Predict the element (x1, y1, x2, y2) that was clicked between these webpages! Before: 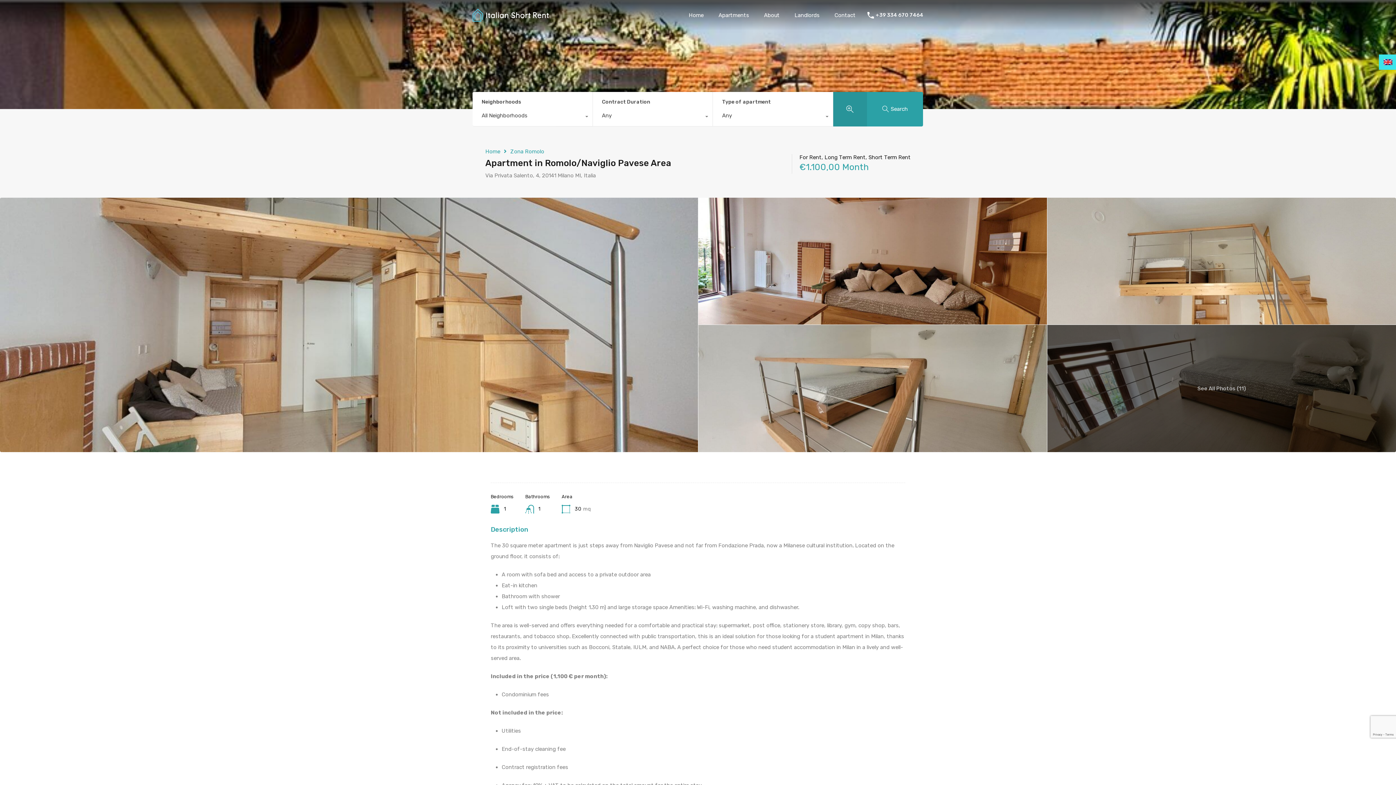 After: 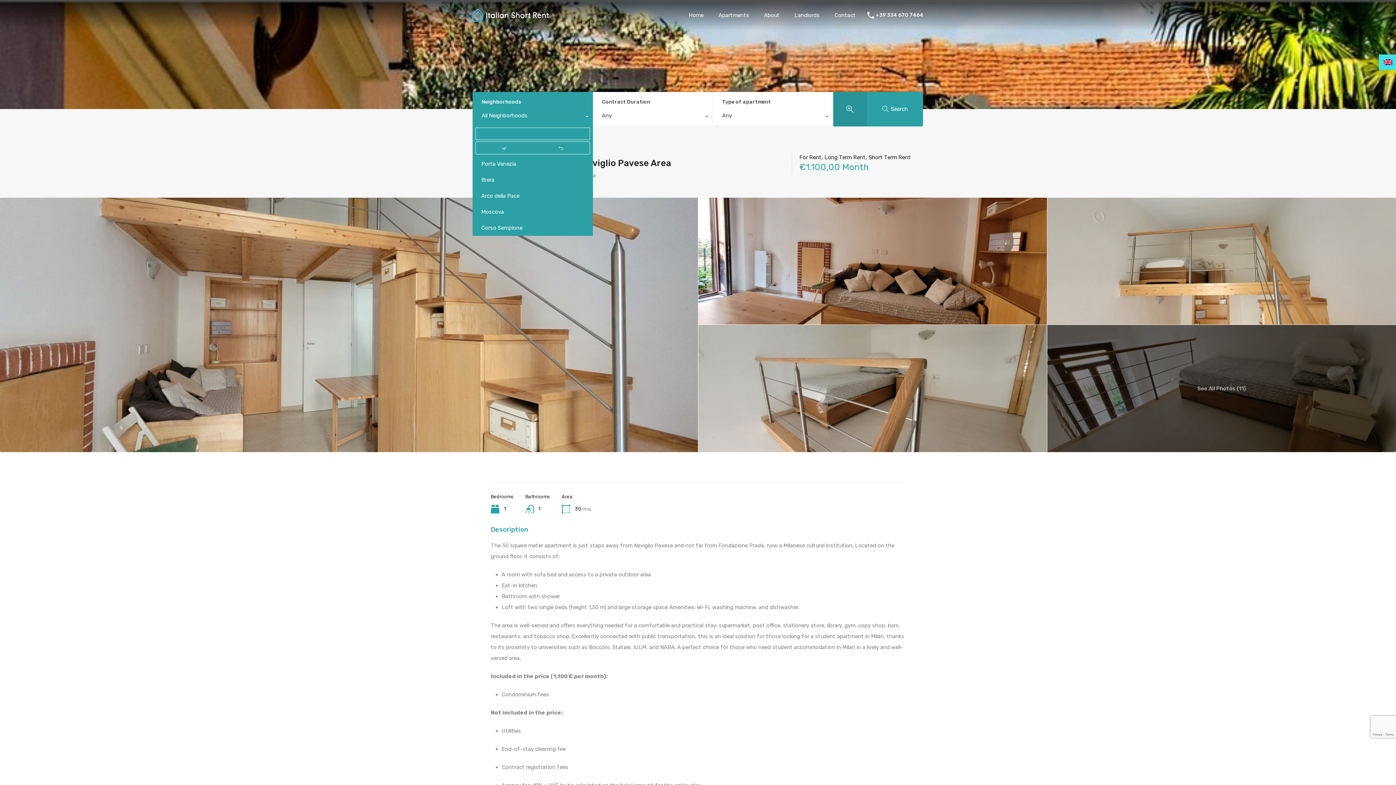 Action: bbox: (472, 108, 592, 126) label: All Neighborhoods